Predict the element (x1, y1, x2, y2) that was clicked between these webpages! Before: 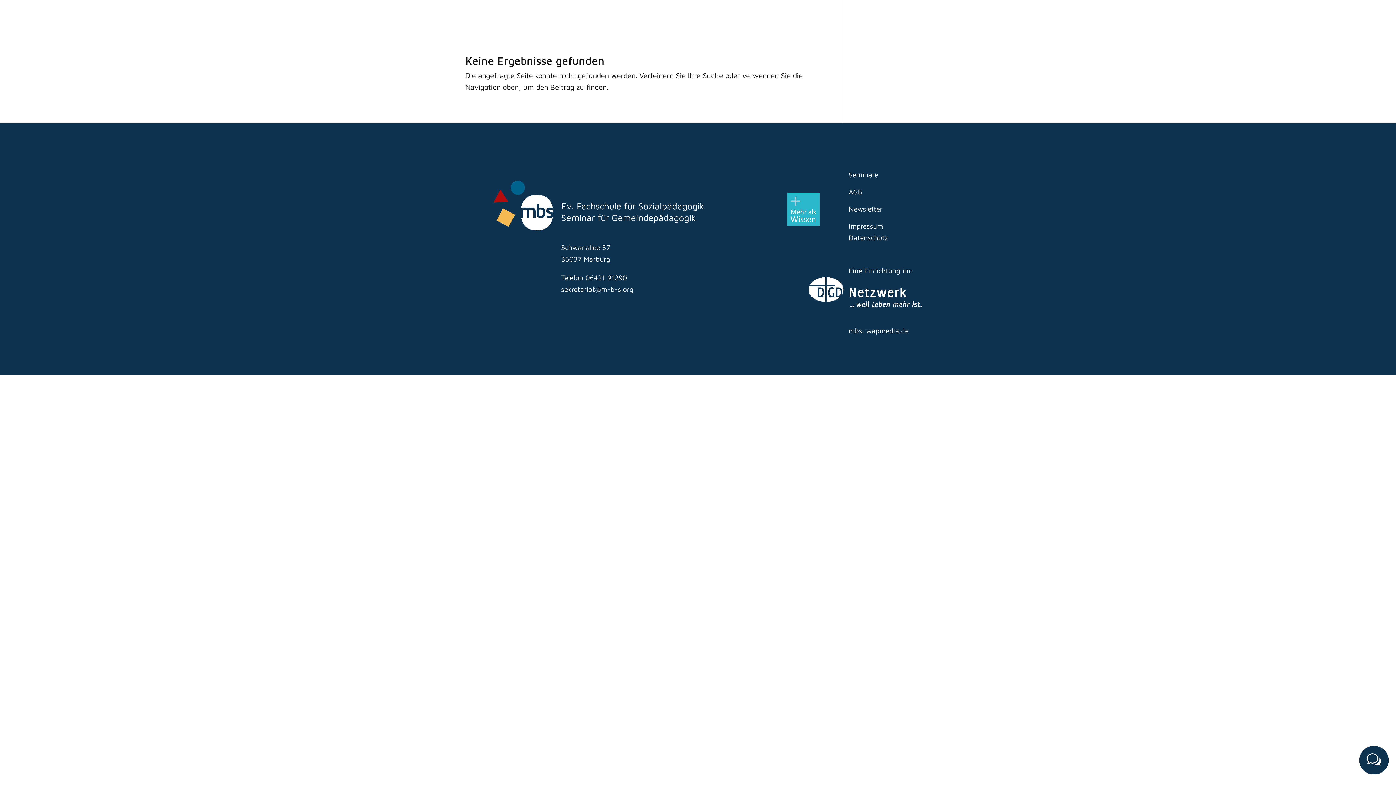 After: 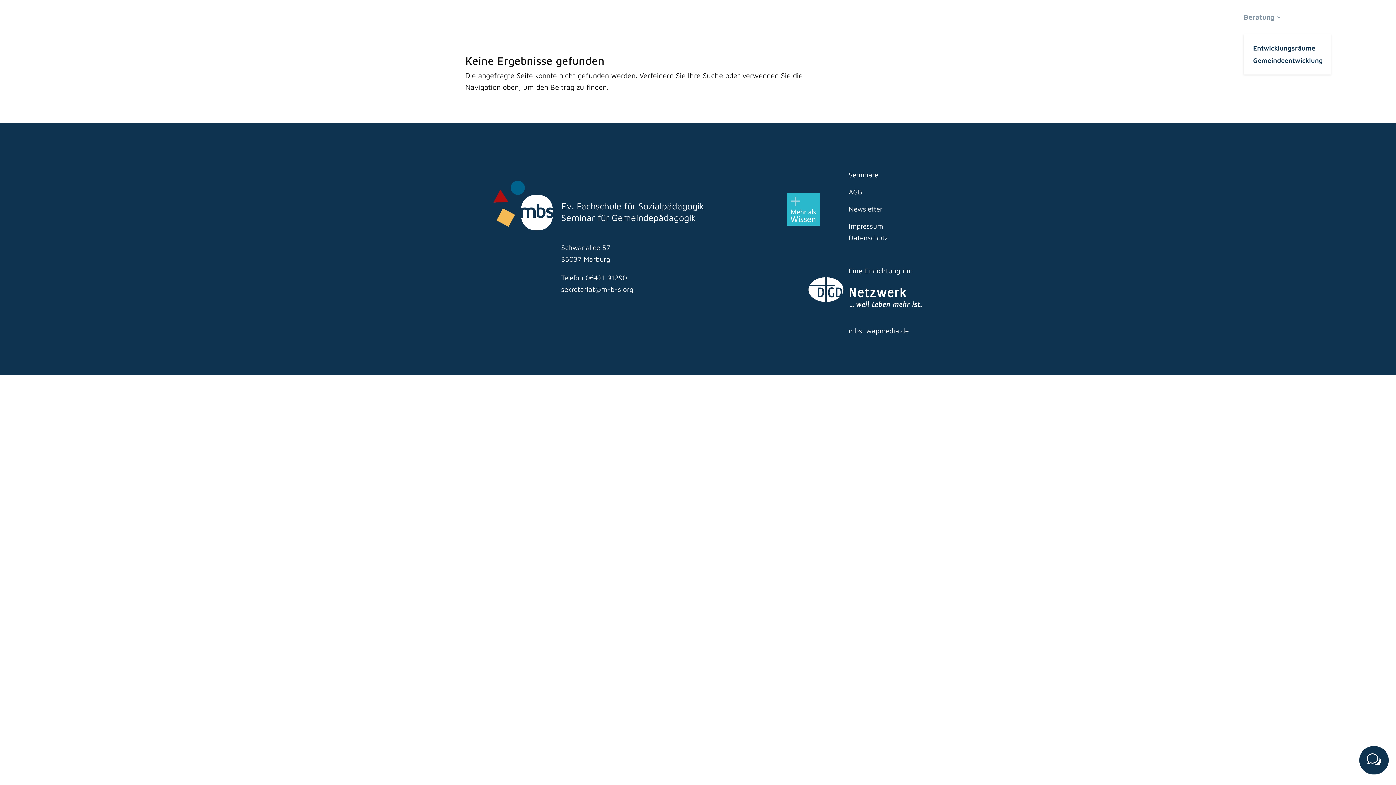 Action: label: Beratung bbox: (1244, 14, 1281, 34)